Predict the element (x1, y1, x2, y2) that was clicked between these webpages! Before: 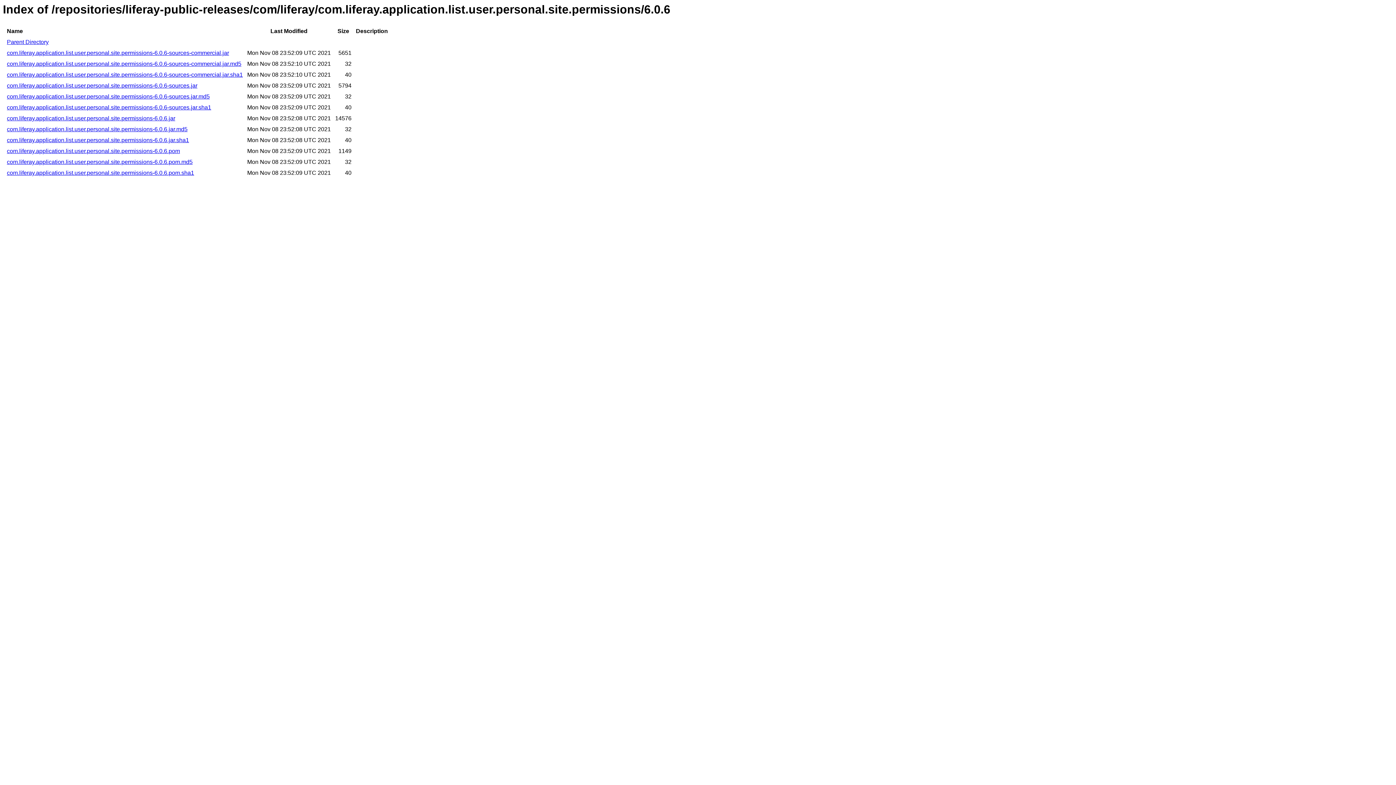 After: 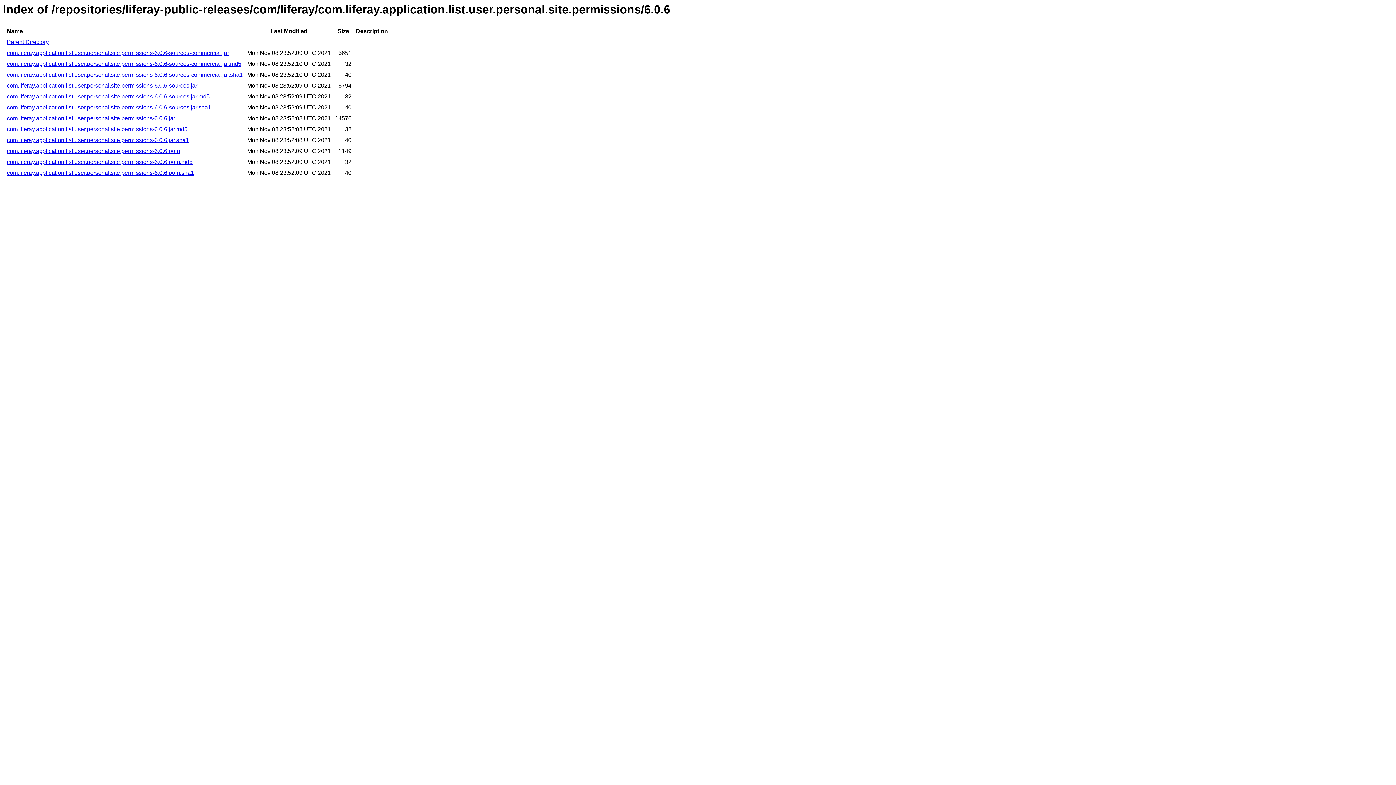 Action: label: com.liferay.application.list.user.personal.site.permissions-6.0.6.pom.md5 bbox: (6, 159, 192, 165)